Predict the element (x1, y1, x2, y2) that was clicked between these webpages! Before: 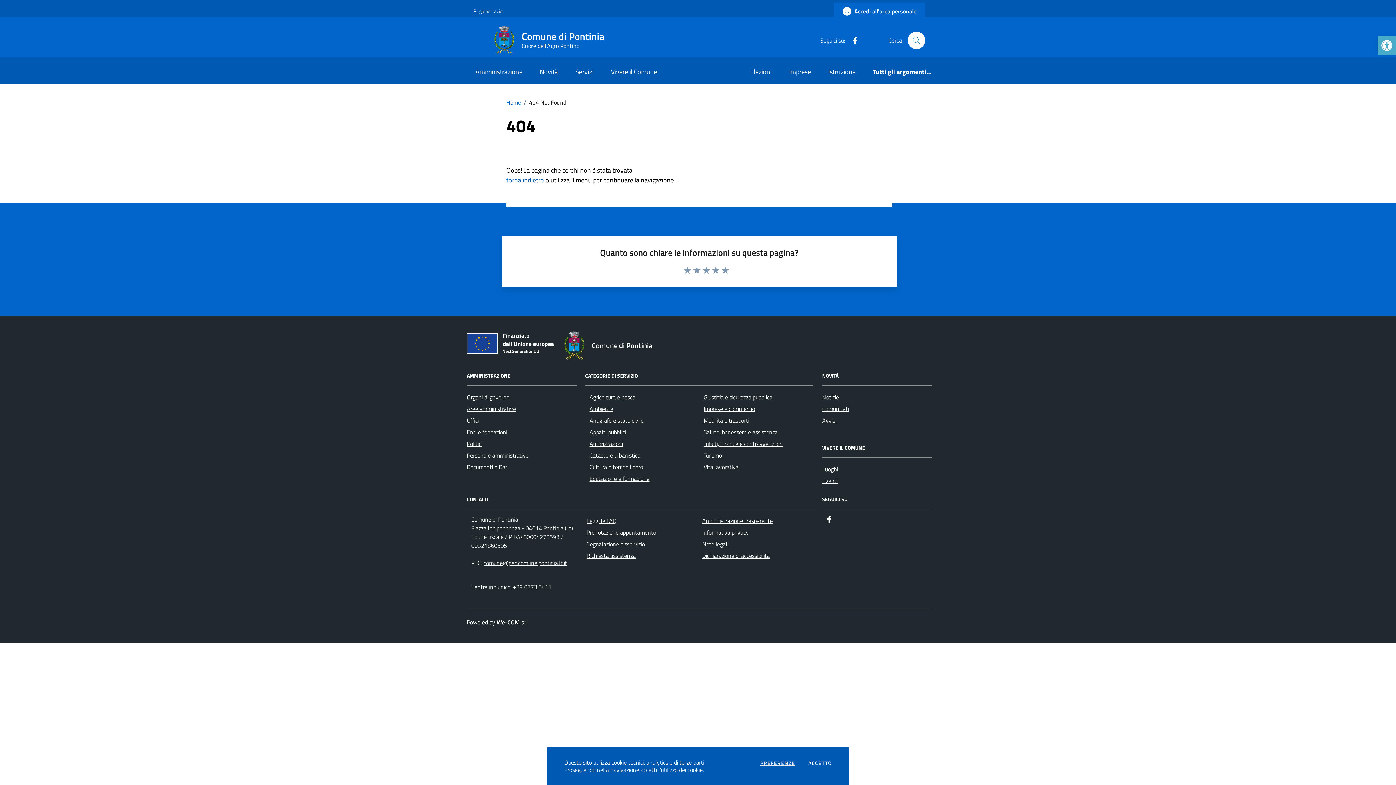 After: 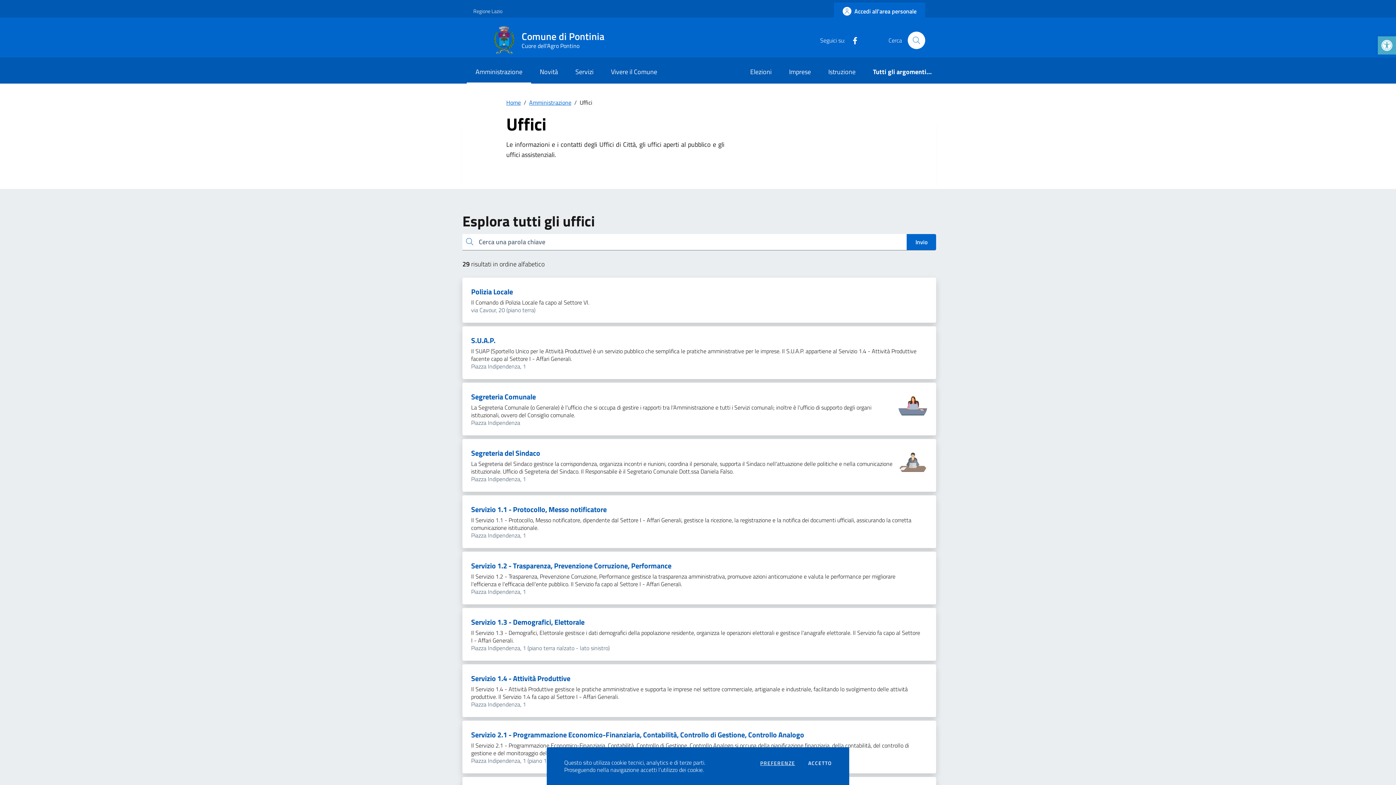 Action: label: Uffici bbox: (466, 416, 478, 425)